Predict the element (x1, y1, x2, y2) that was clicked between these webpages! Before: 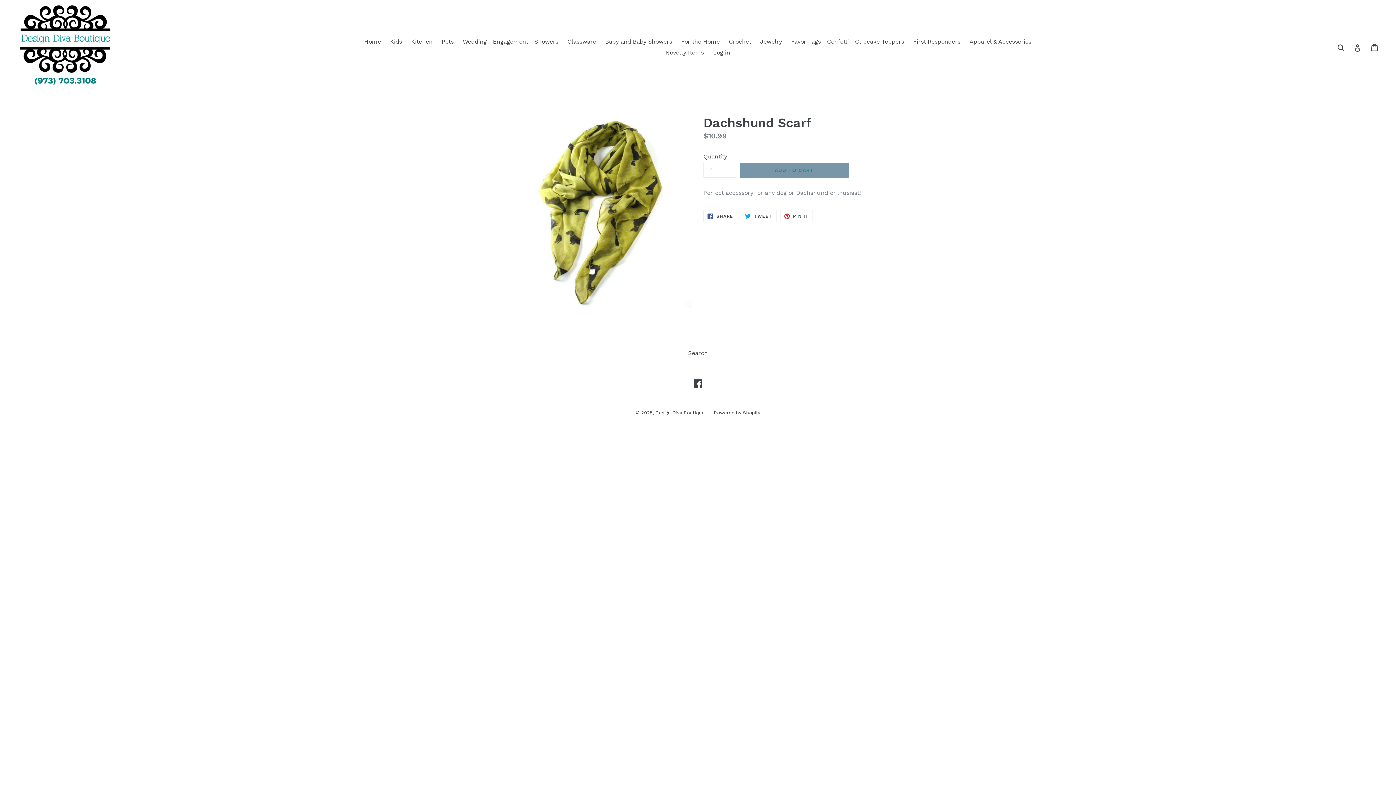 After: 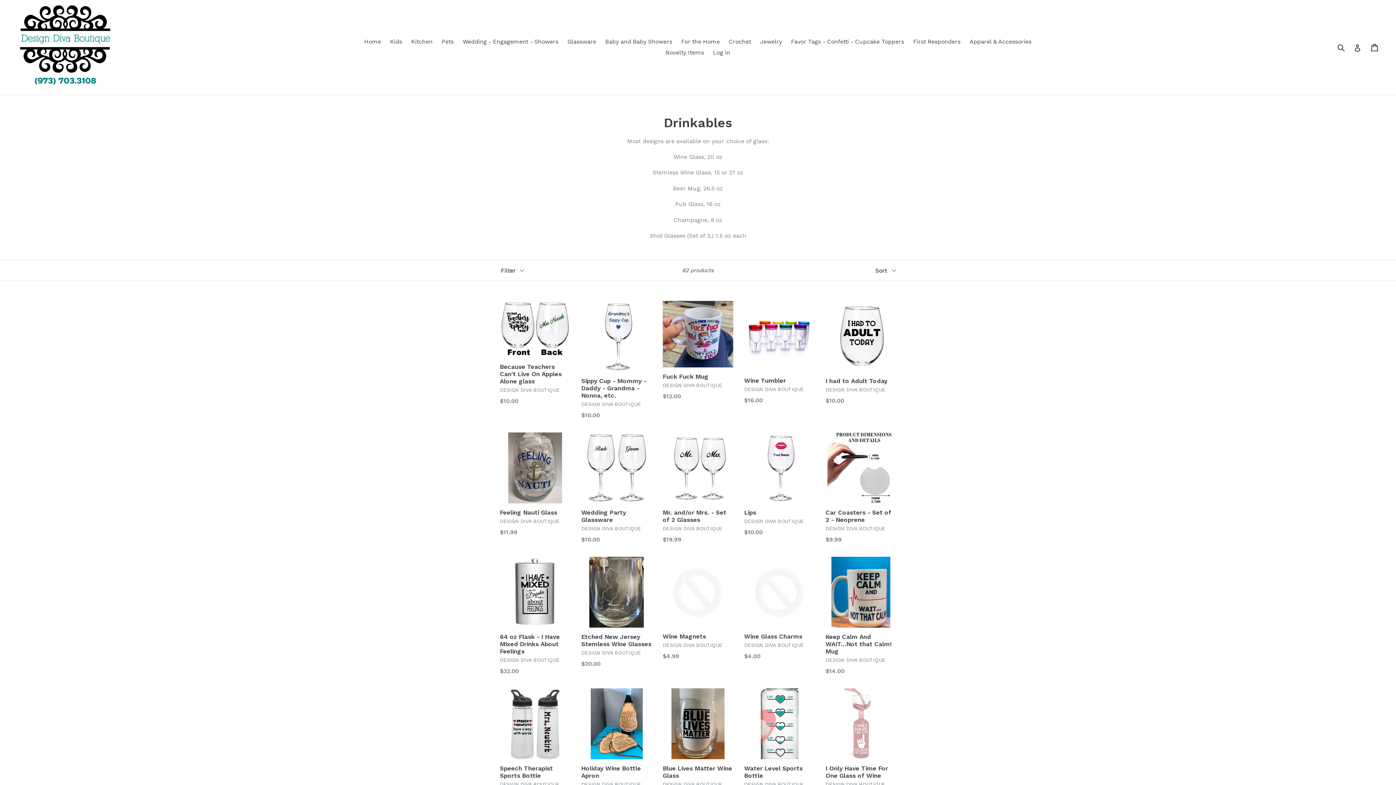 Action: label: Glassware bbox: (564, 36, 600, 47)